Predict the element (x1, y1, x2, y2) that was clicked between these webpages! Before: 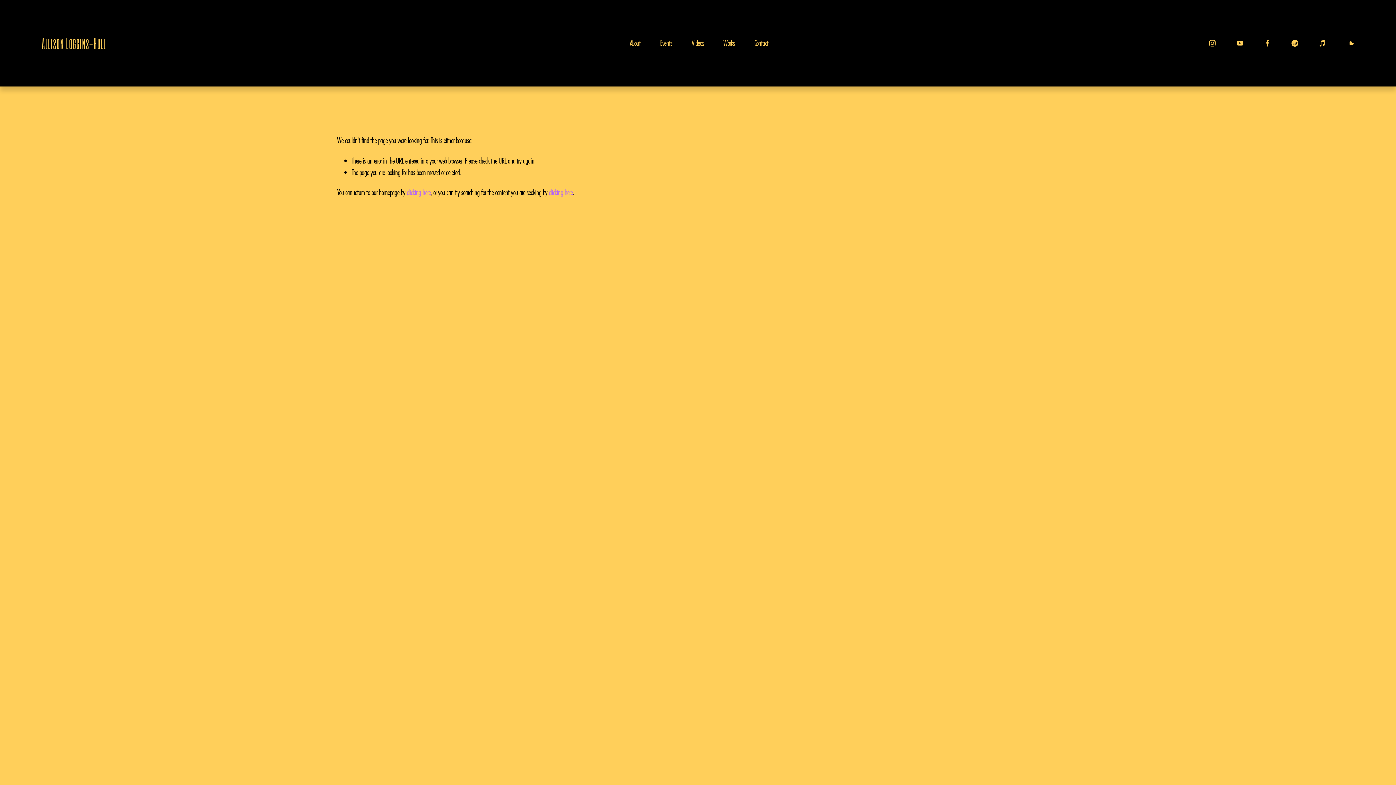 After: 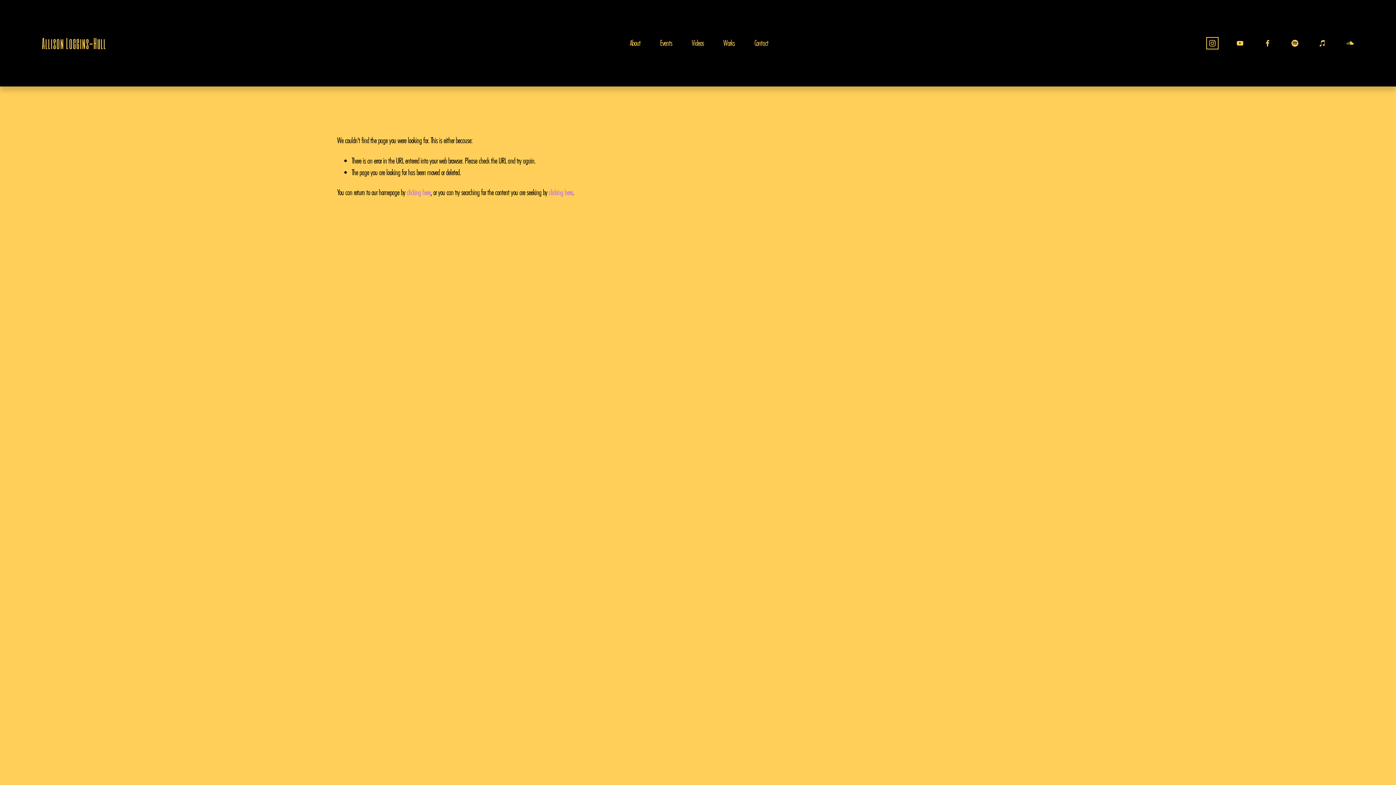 Action: bbox: (1208, 39, 1216, 47) label: Instagram